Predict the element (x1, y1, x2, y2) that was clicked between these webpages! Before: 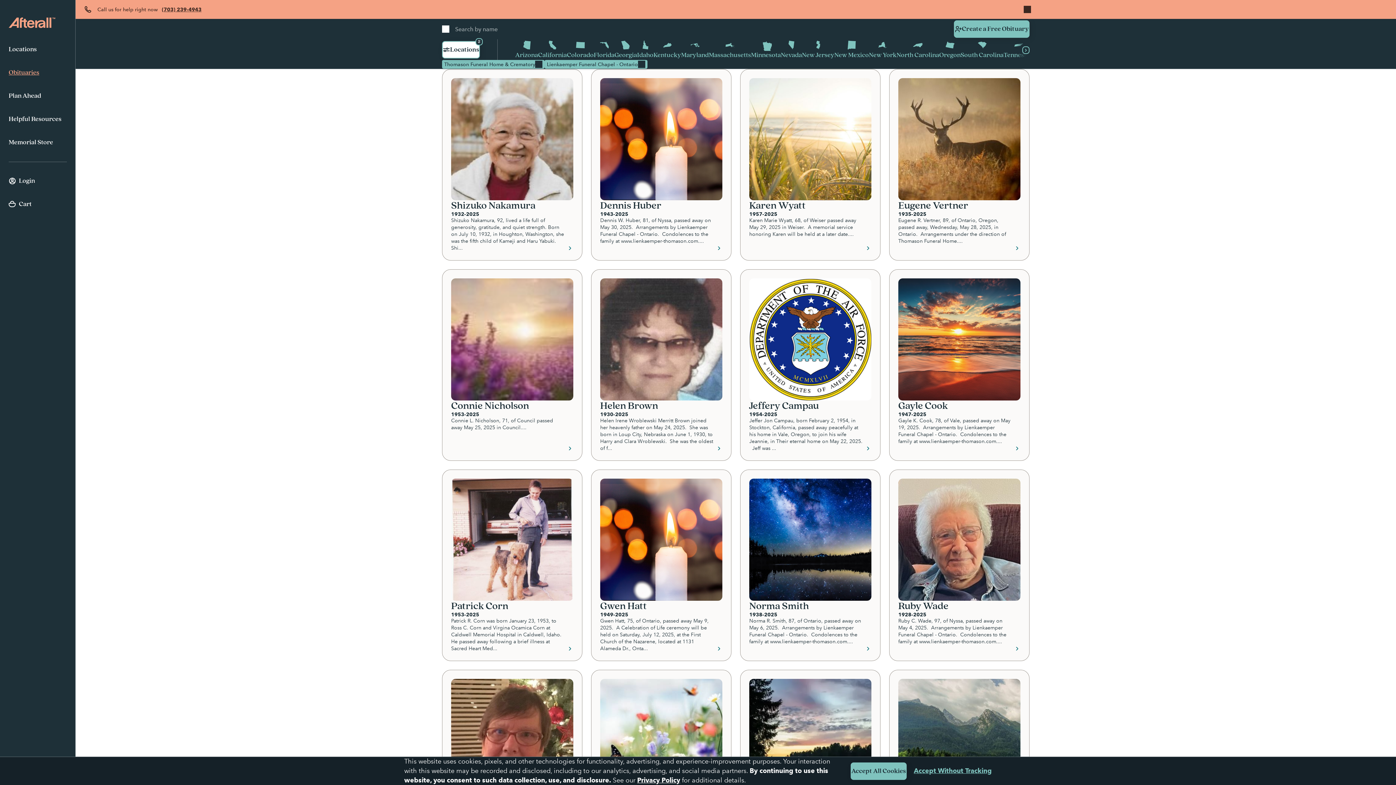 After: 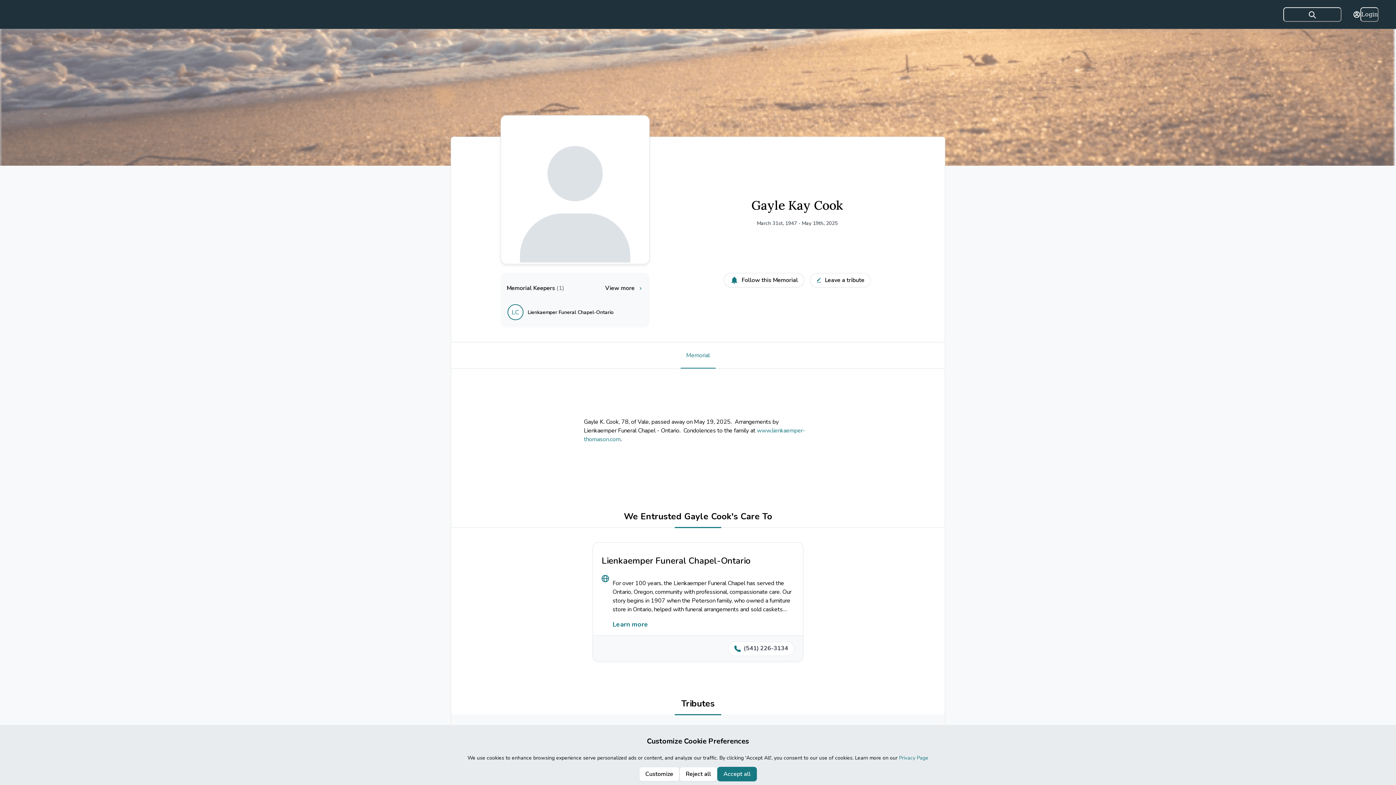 Action: label: Gayle Cook
1947-2025
Gayle K. Cook, 78, of Vale, passed away on May 19, 2025.  Arrangements by Lienkaemper Funeral Chapel - Ontario.  Condolences to the family at www.lienkaemper-thomason.com.... bbox: (889, 269, 1029, 460)